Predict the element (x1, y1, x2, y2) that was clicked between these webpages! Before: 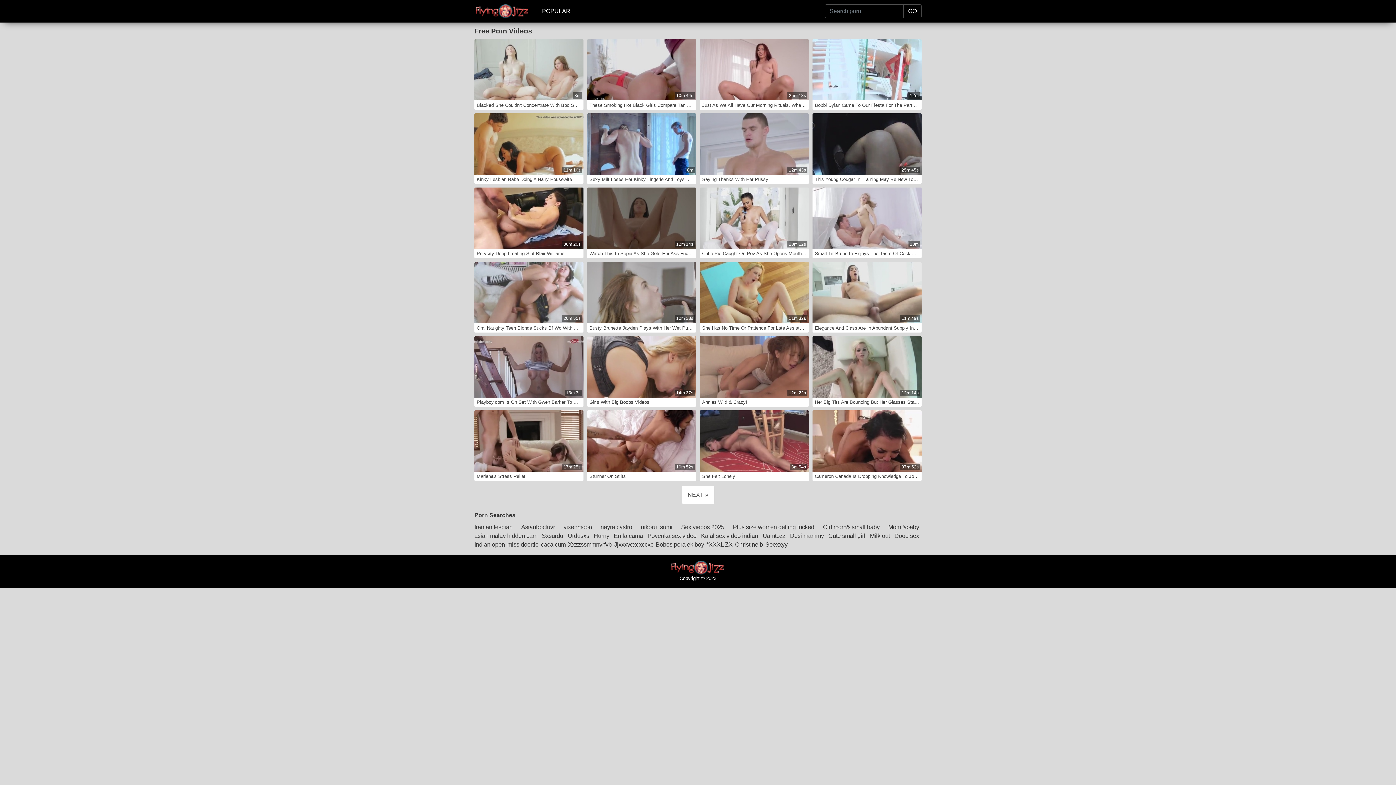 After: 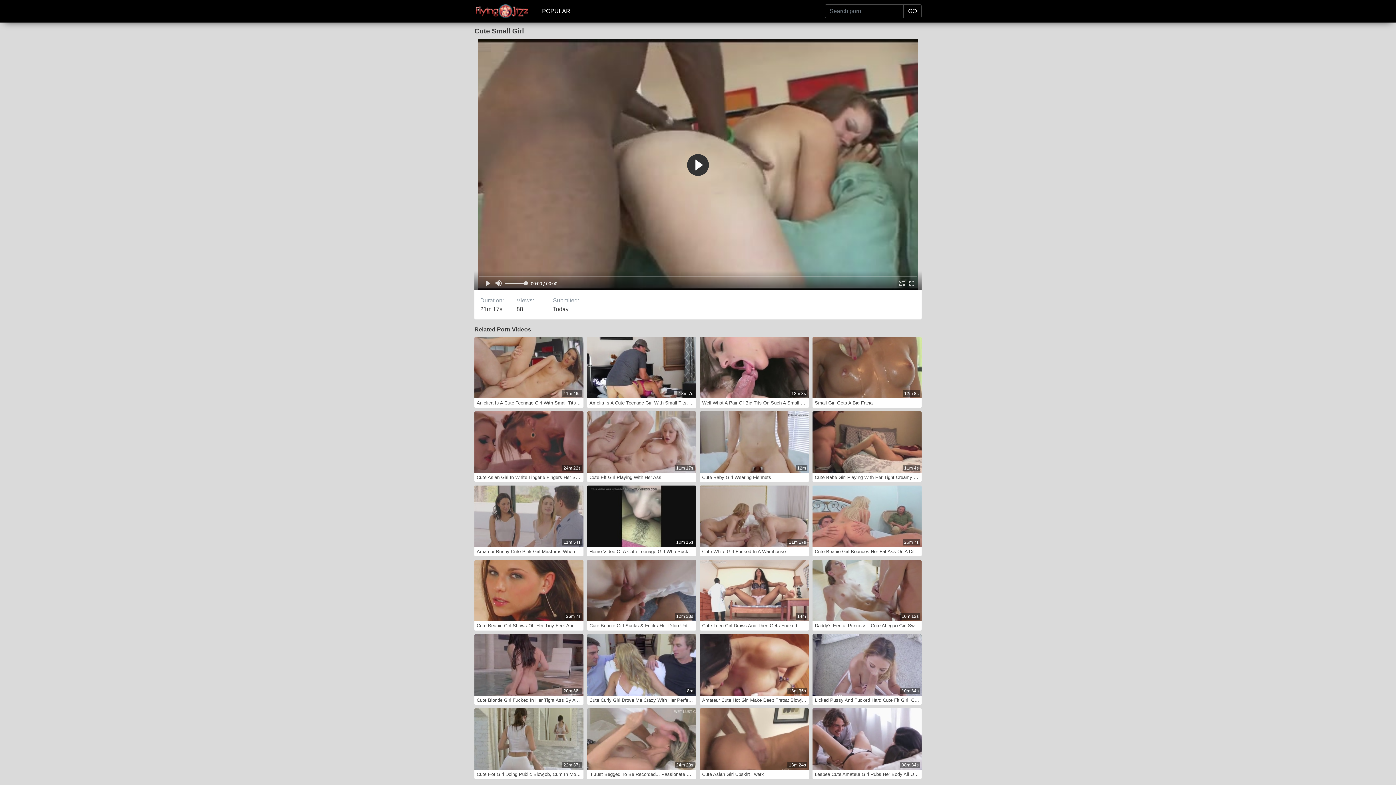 Action: bbox: (828, 531, 868, 540) label: Cute small girl